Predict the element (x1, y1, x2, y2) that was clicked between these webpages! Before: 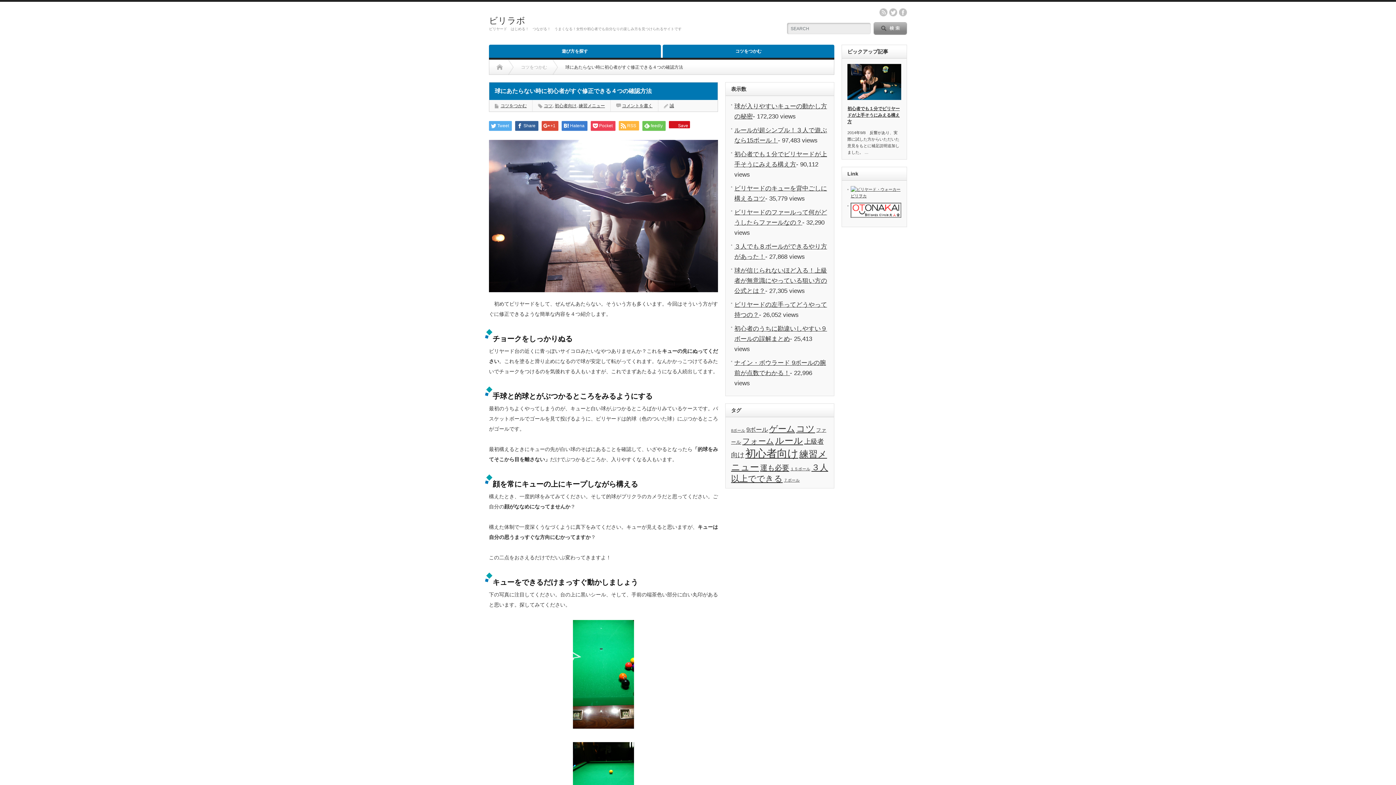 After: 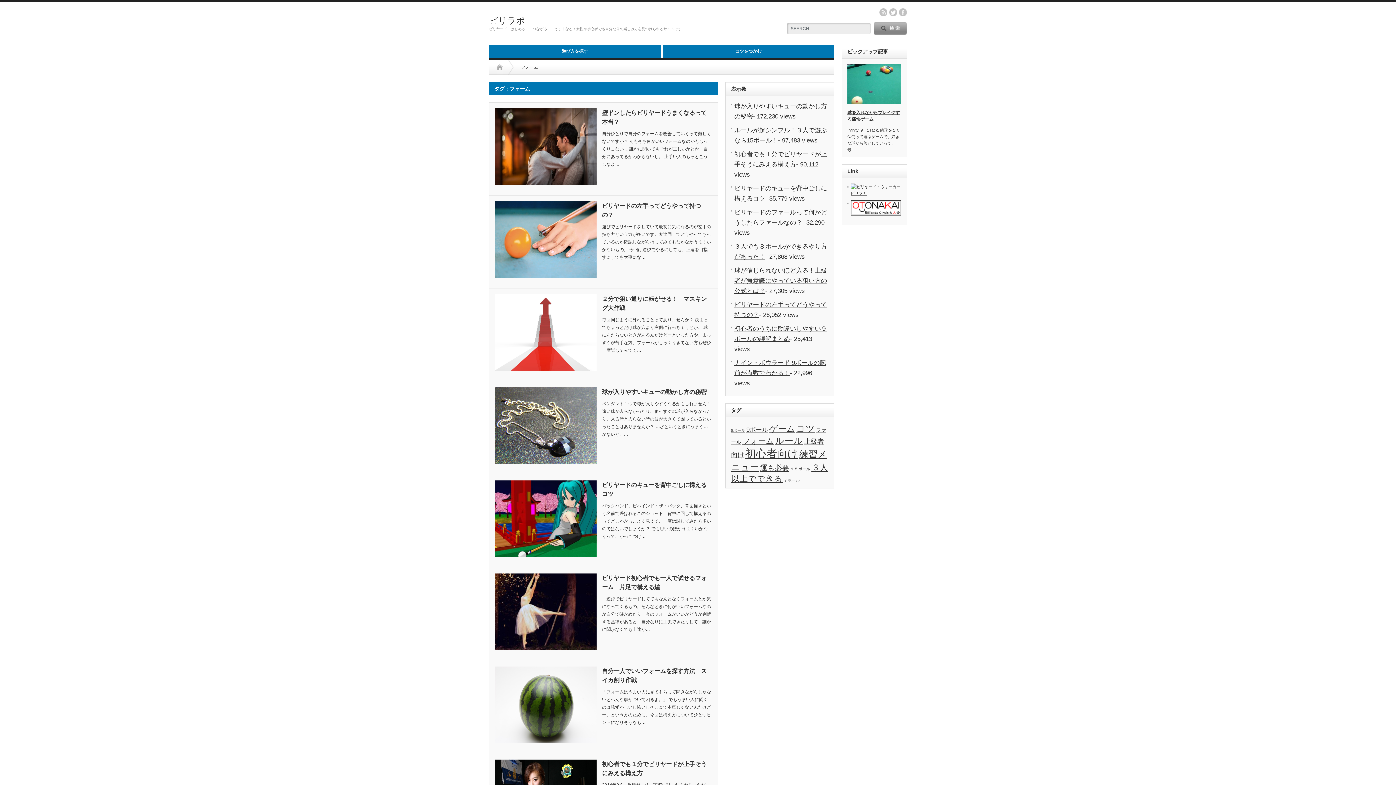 Action: label: フォーム (8個の項目) bbox: (742, 437, 774, 445)